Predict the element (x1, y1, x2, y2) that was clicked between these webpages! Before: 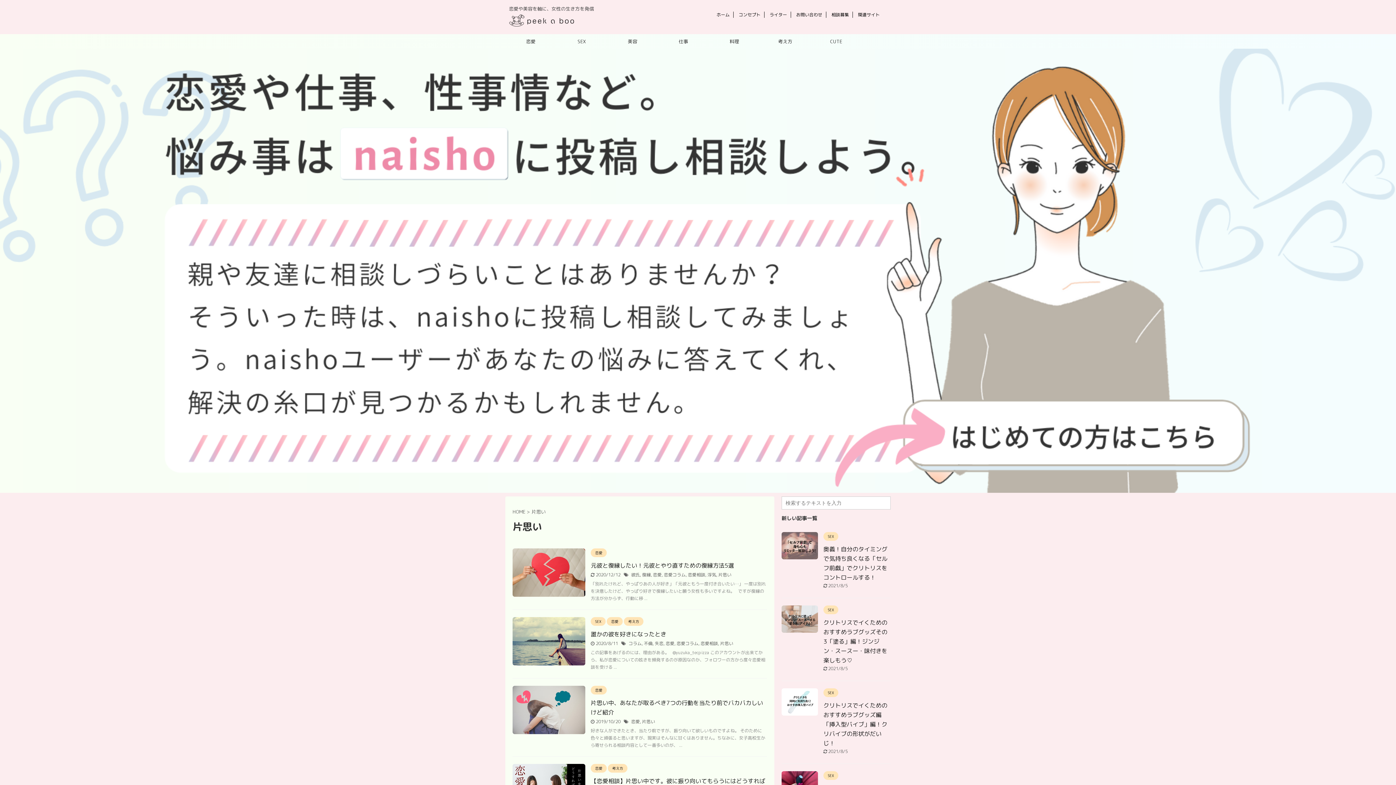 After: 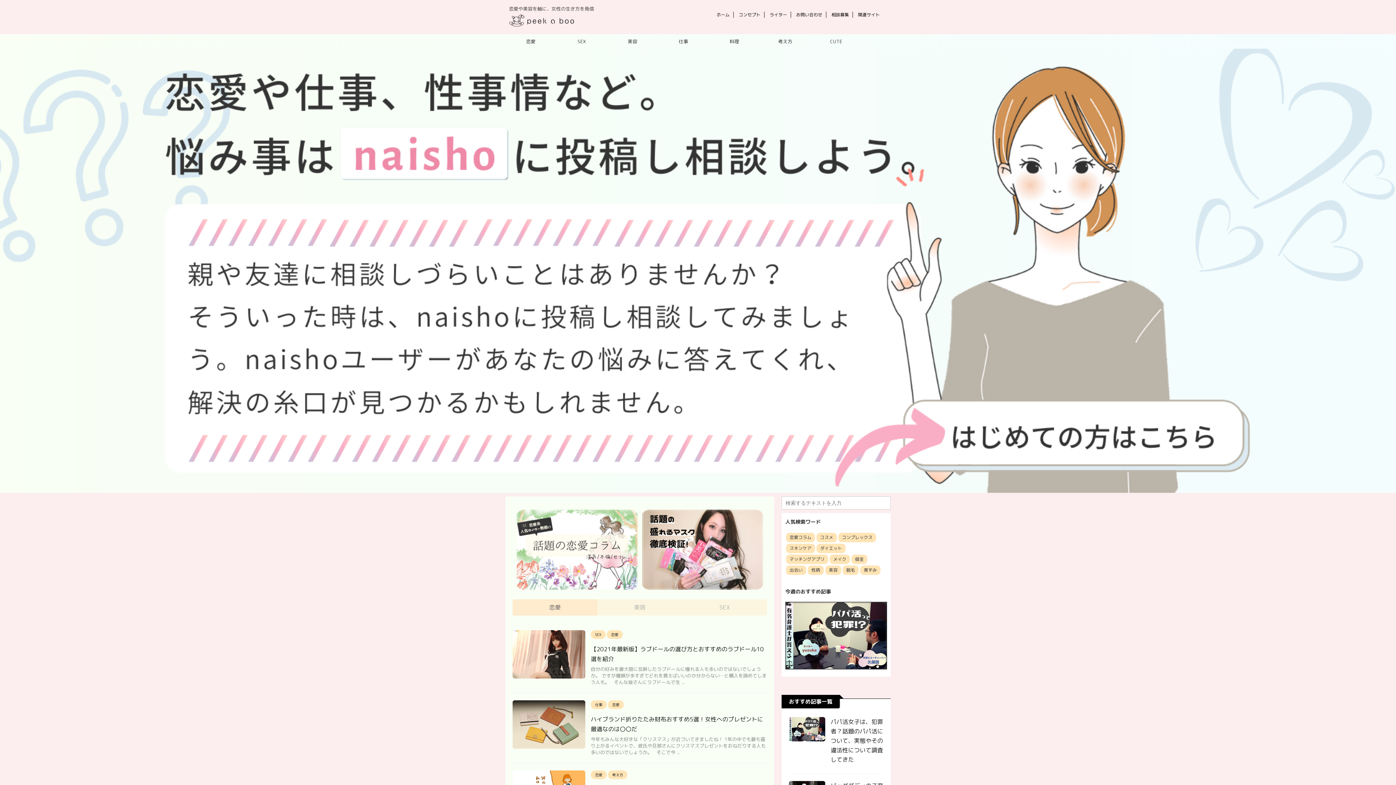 Action: label: HOME bbox: (512, 508, 525, 515)